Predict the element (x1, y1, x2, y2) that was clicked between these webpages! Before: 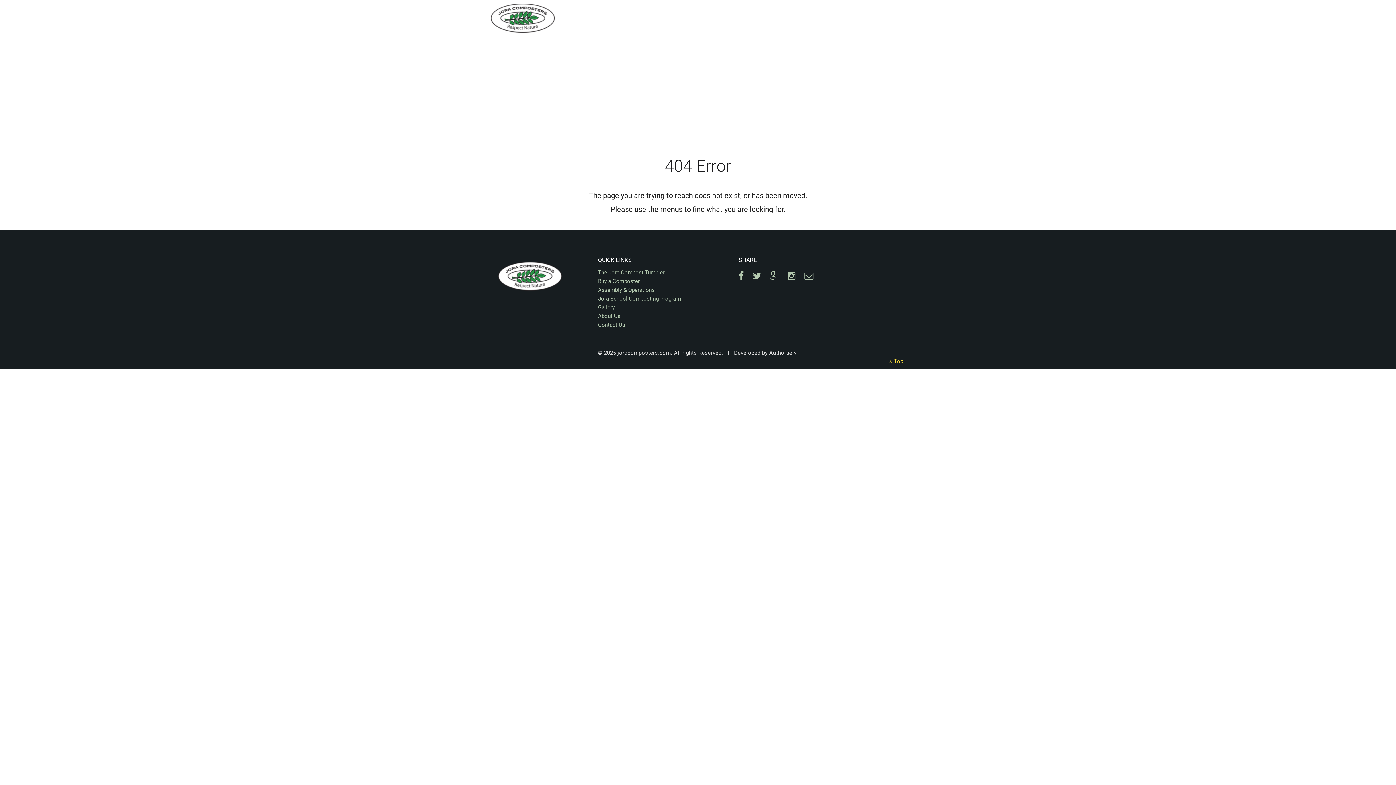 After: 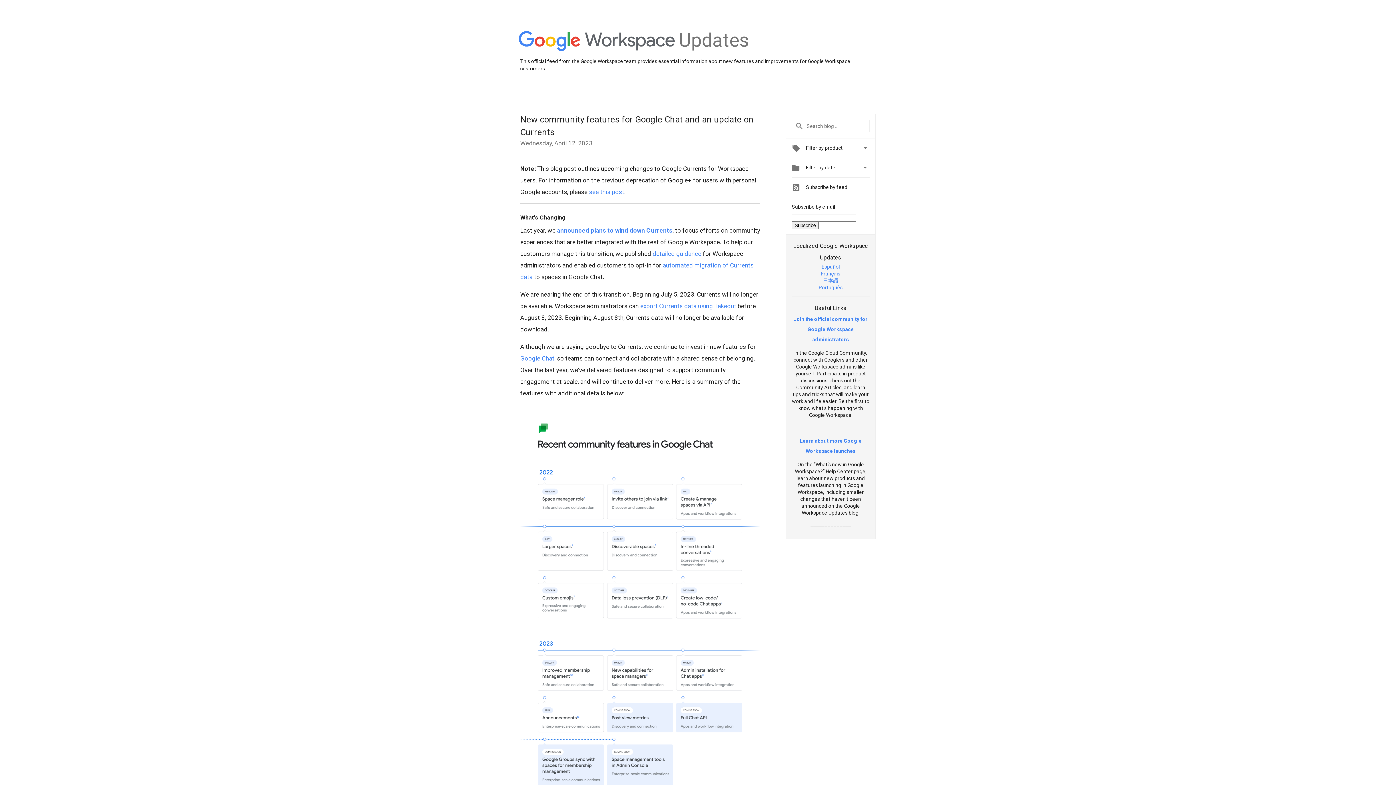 Action: bbox: (770, 274, 778, 280)